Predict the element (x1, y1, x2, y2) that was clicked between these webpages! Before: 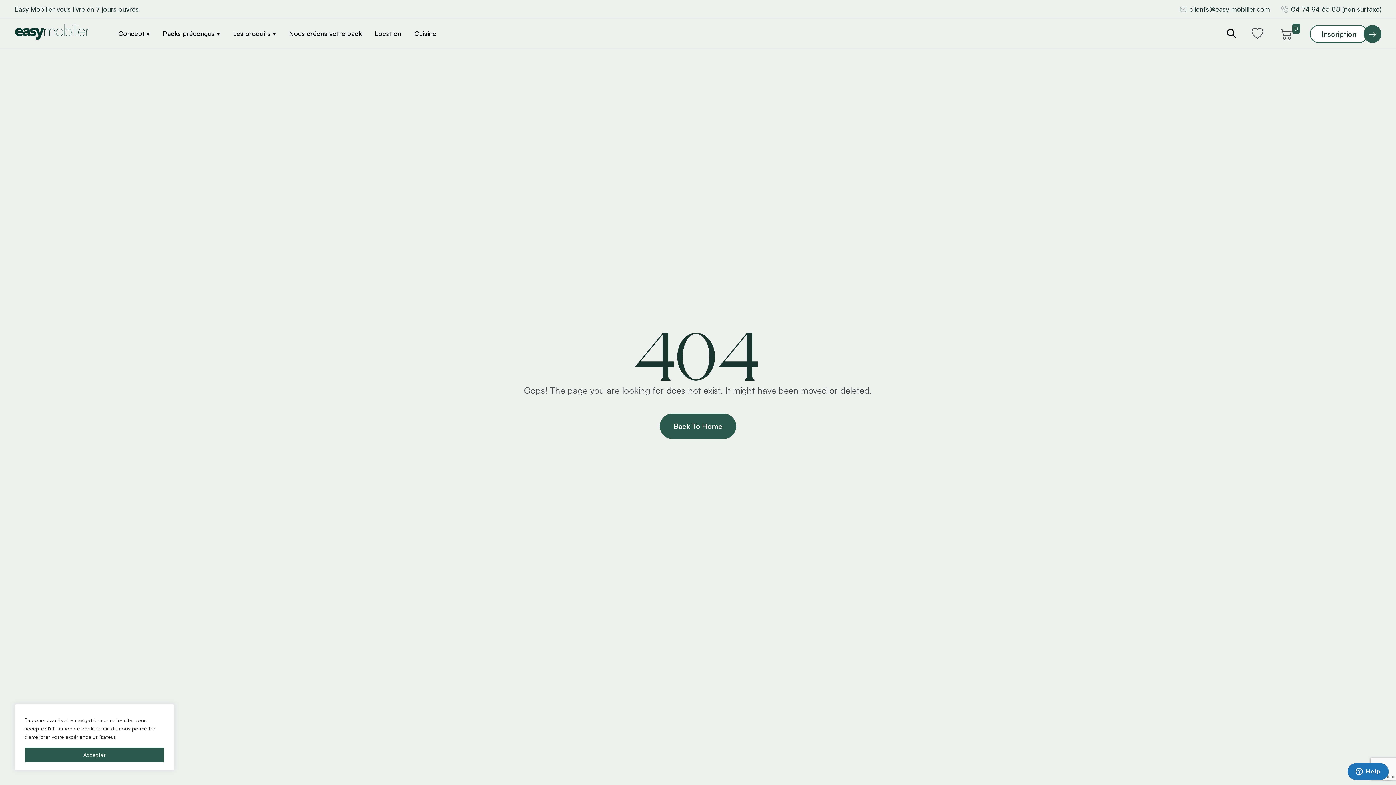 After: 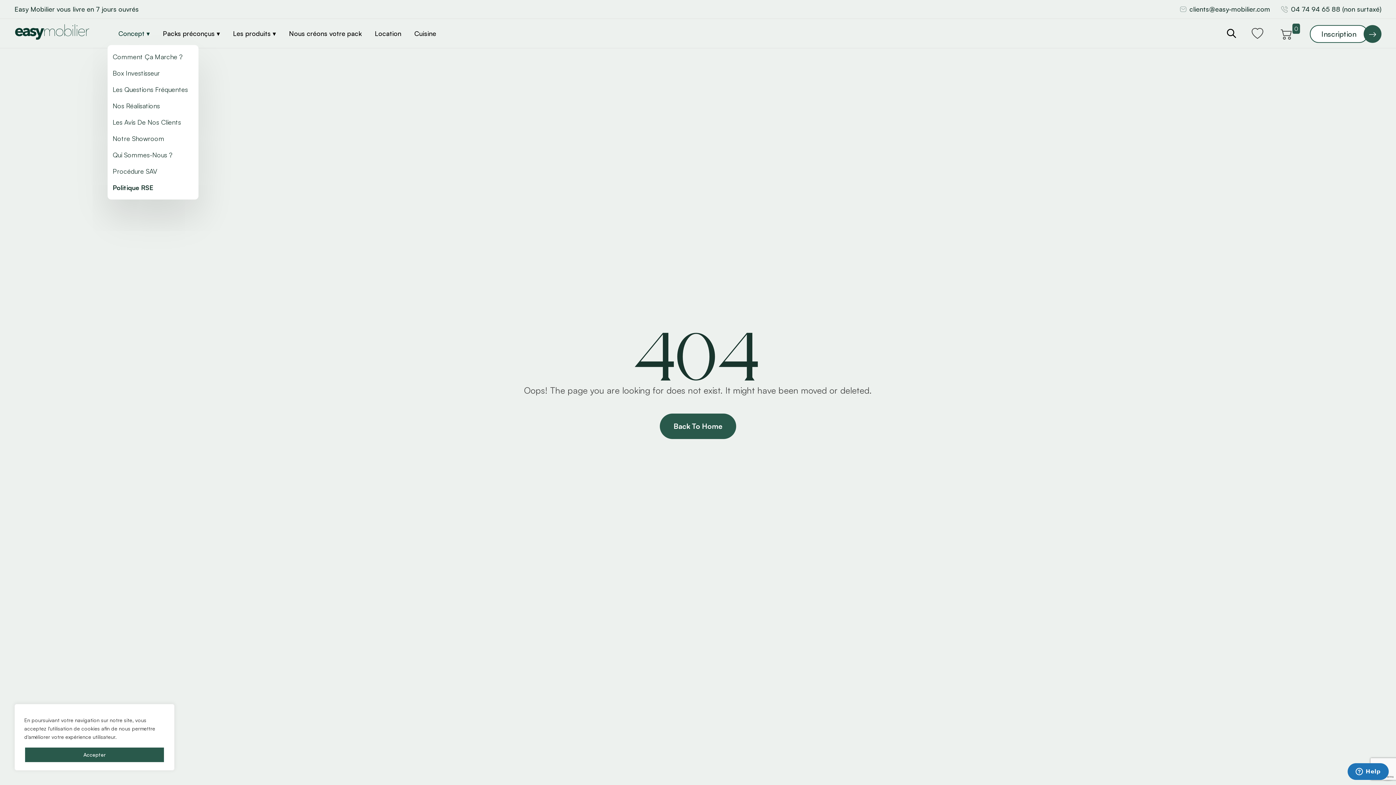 Action: label: Concept ▾ bbox: (118, 21, 149, 45)